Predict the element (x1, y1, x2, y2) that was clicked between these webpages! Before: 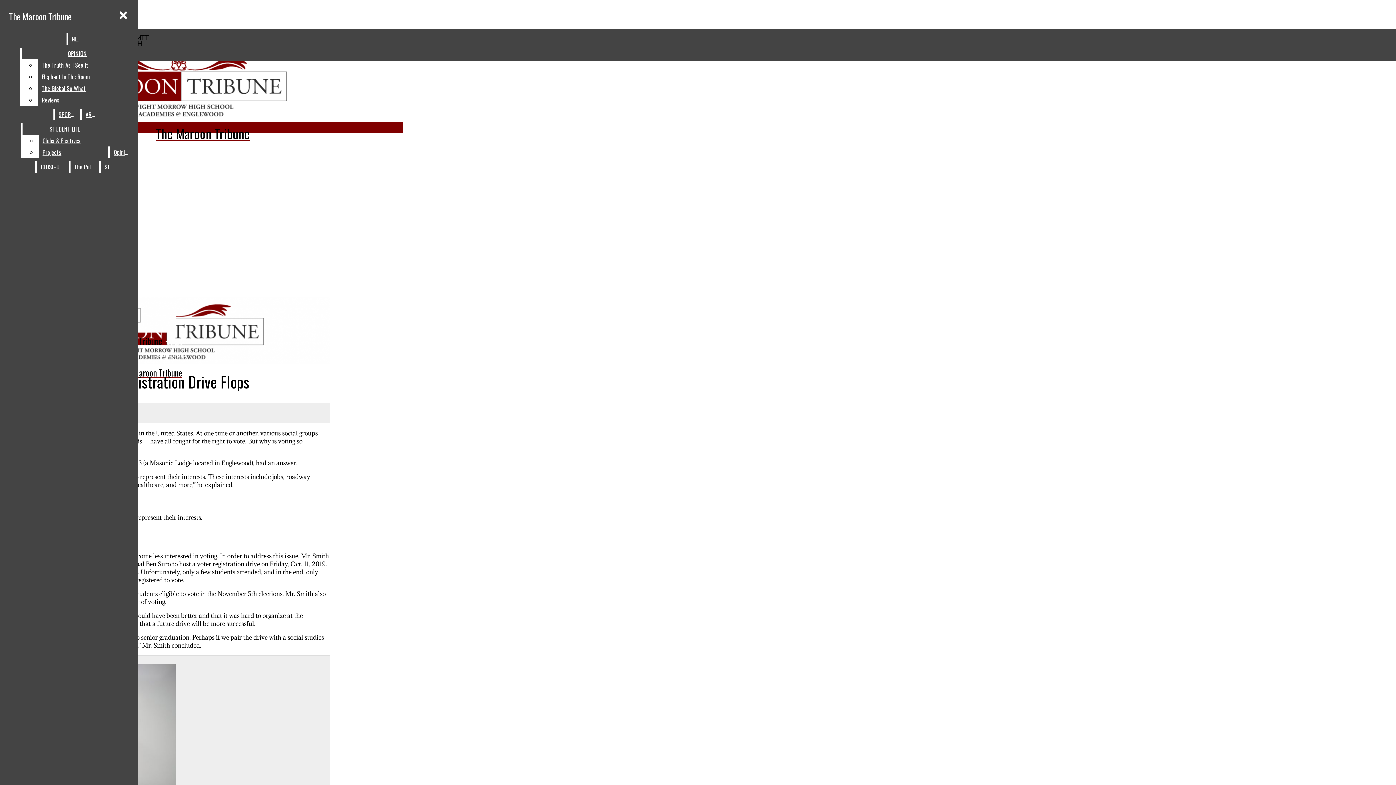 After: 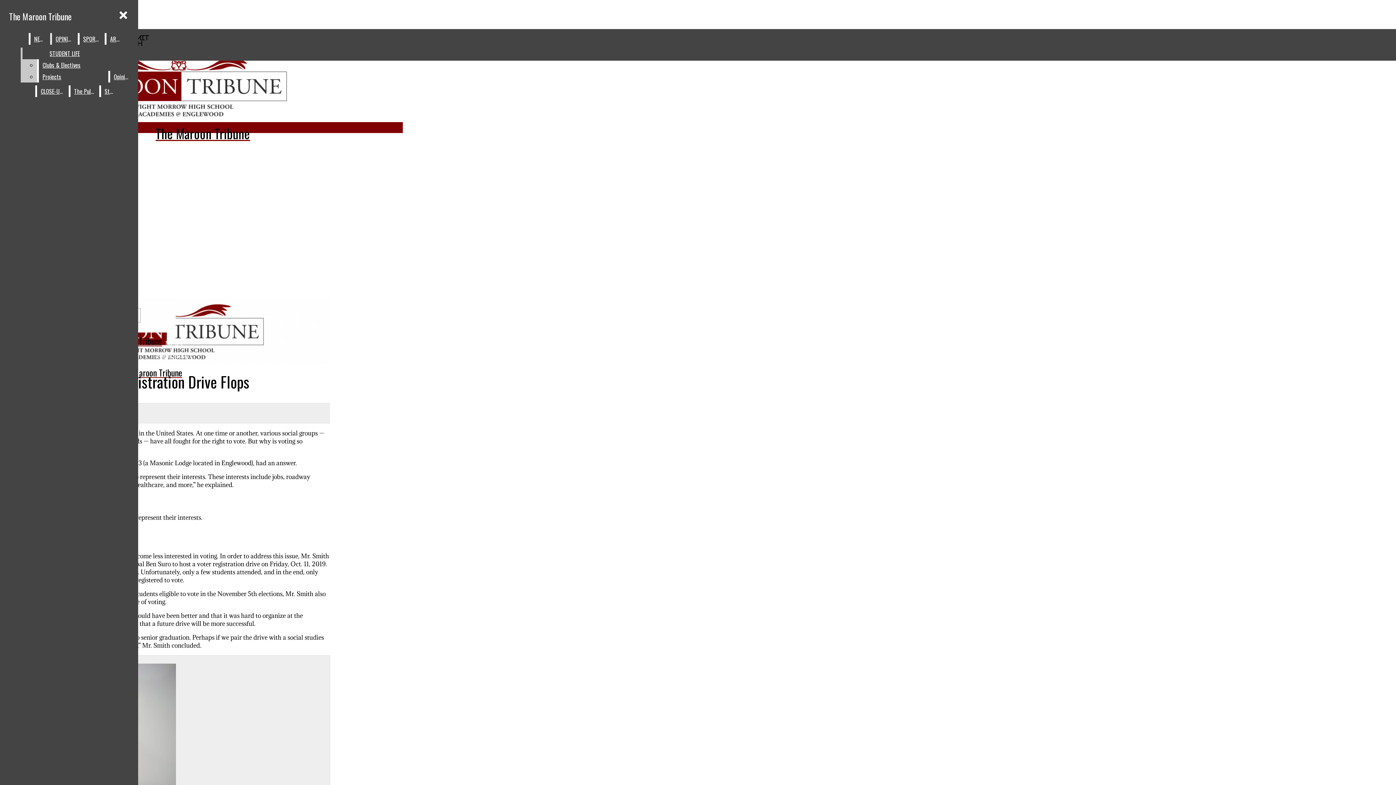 Action: bbox: (38, 70, 132, 82) label: Elephant In The Room